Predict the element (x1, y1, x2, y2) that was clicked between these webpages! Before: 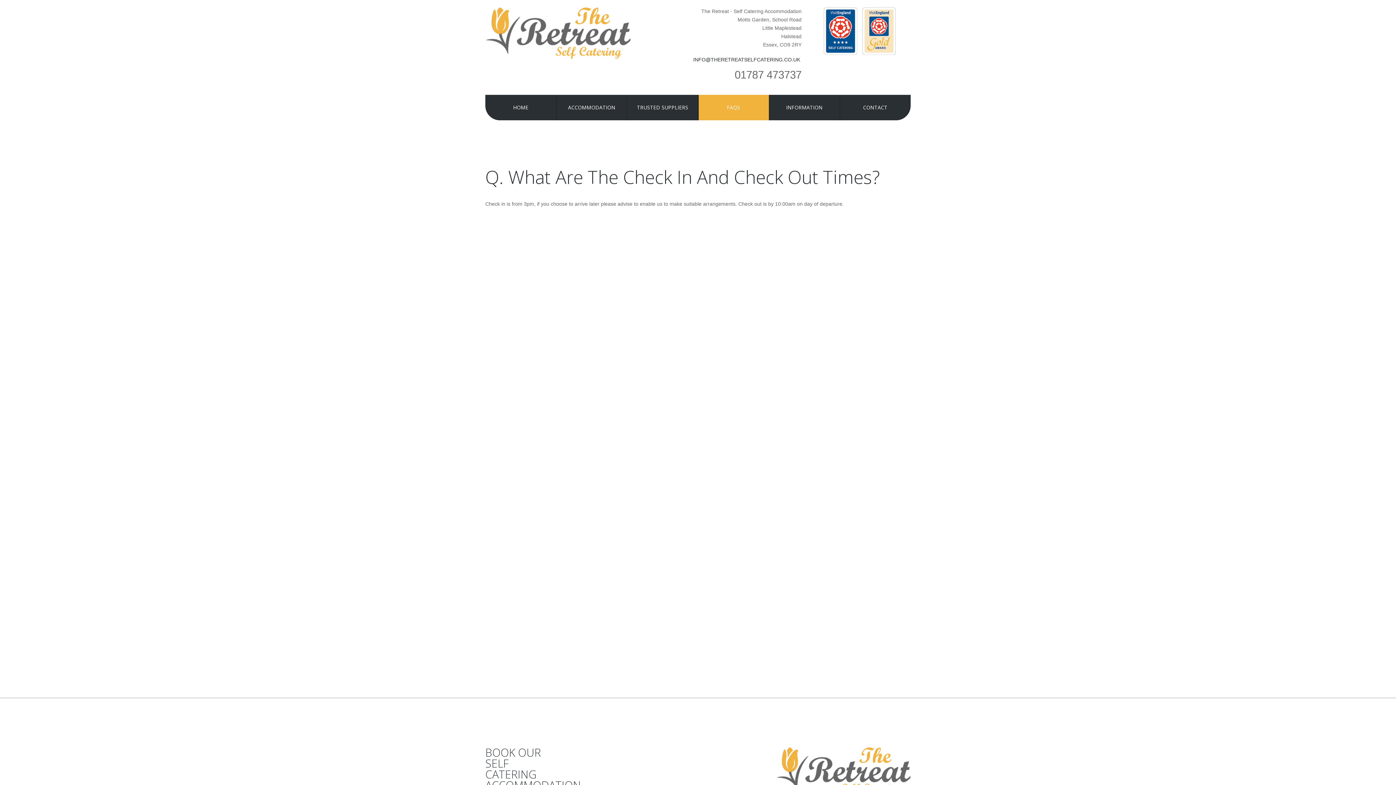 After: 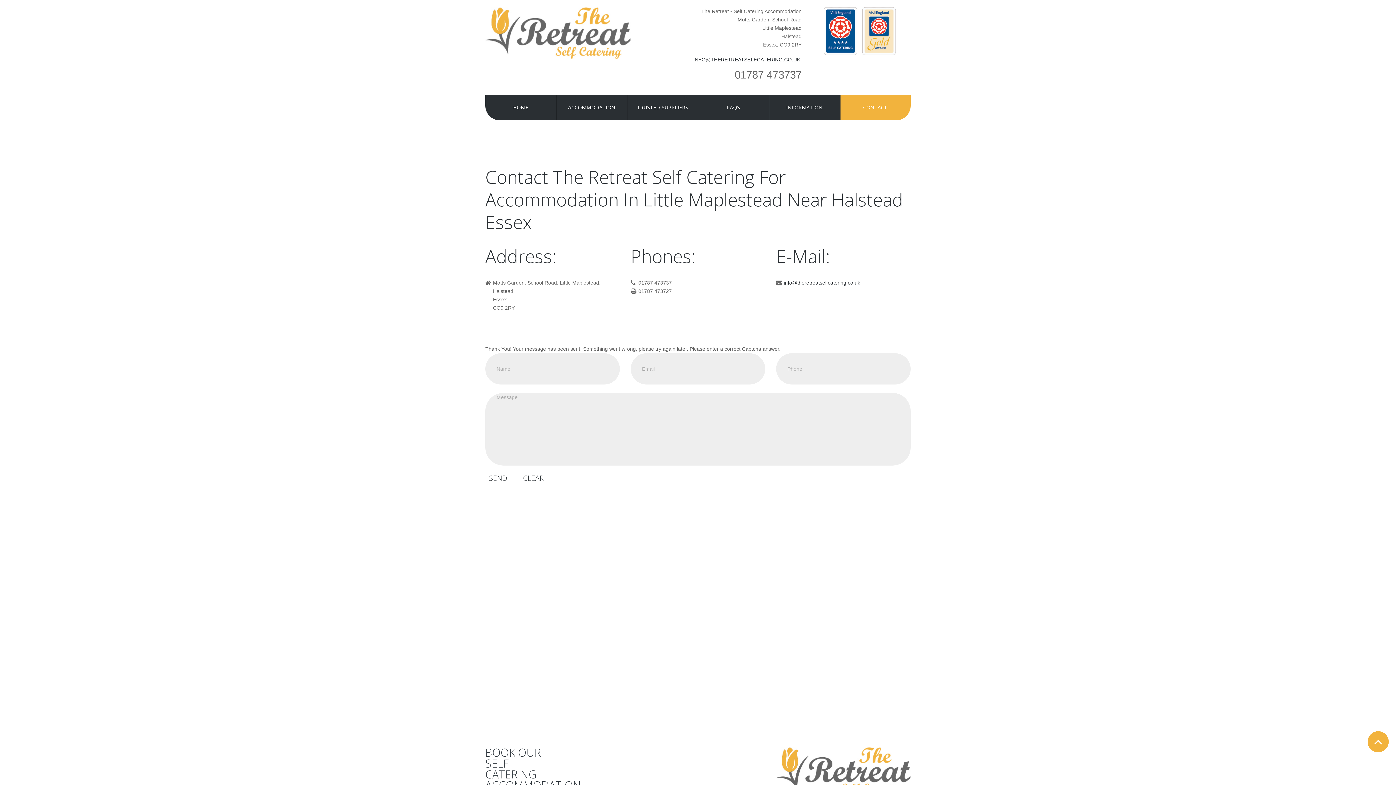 Action: bbox: (840, 94, 910, 120) label: CONTACT